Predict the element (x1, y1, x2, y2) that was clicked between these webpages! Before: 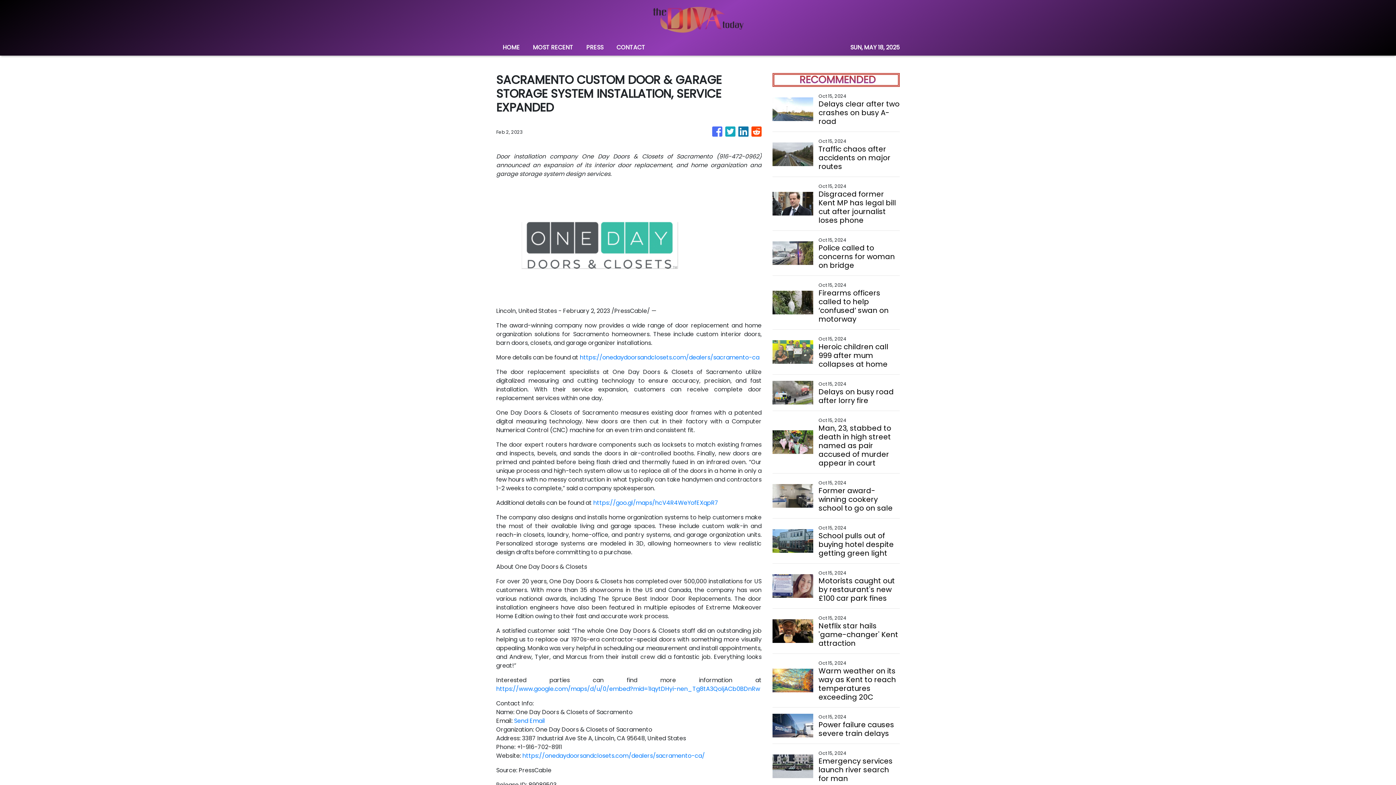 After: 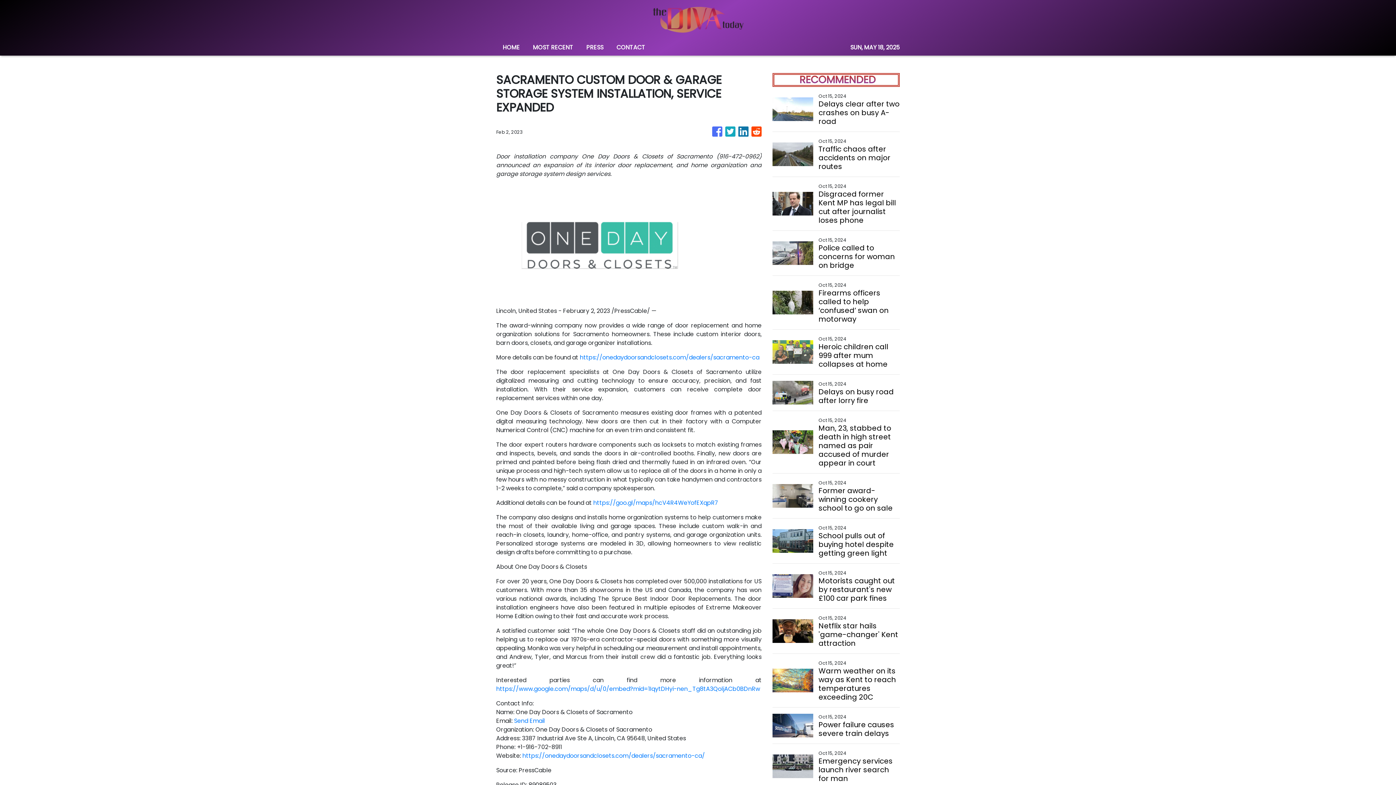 Action: bbox: (514, 717, 545, 725) label: Send Email